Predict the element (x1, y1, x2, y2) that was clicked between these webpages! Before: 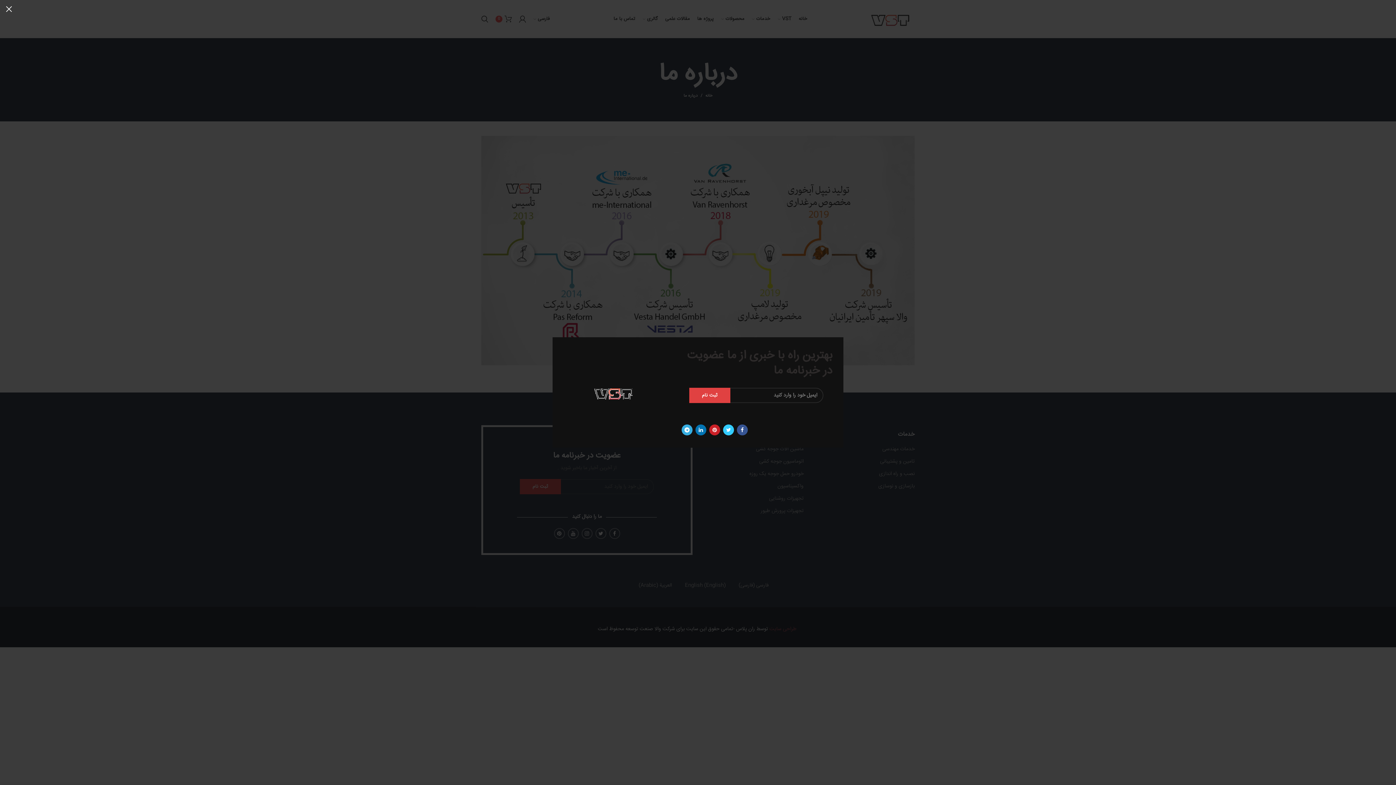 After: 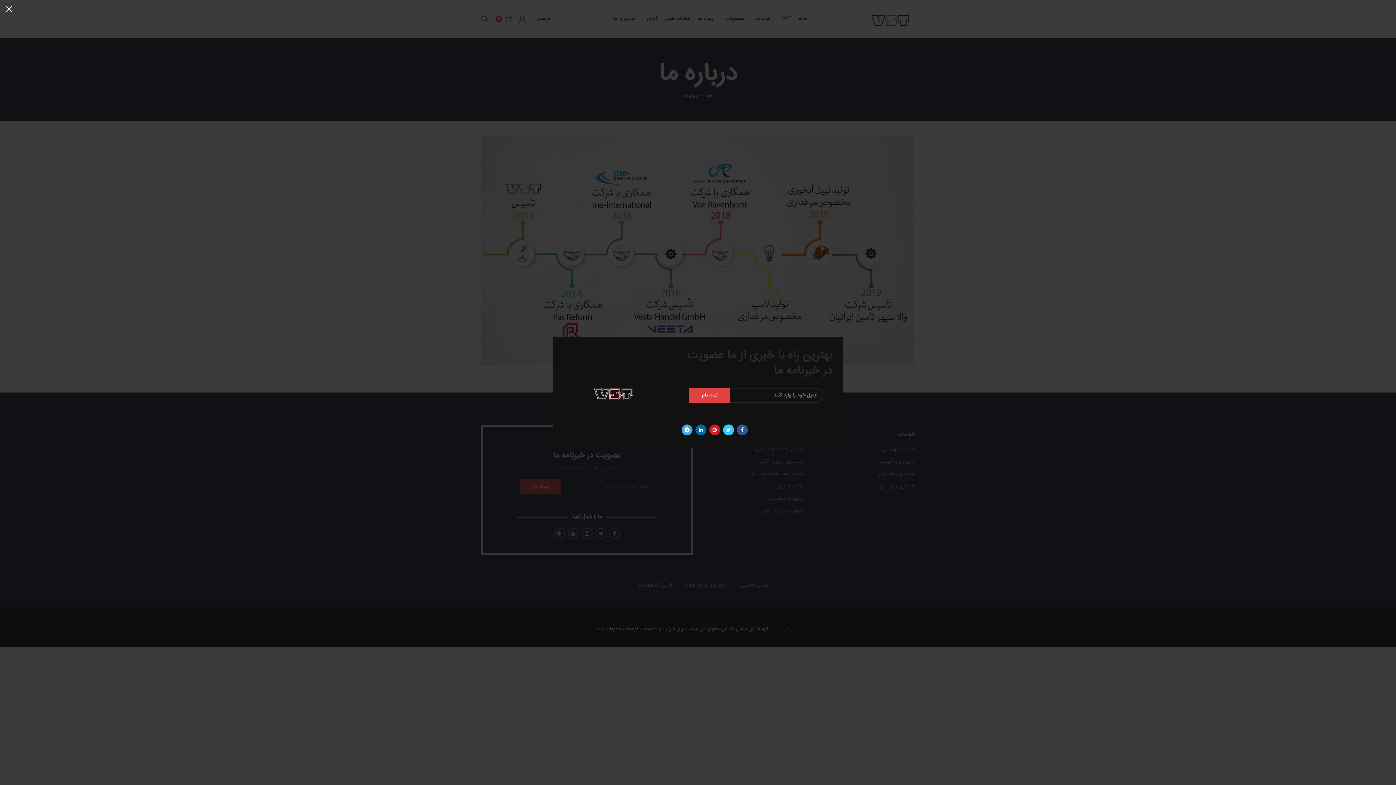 Action: label:  linkedin bbox: (731, 424, 742, 435)